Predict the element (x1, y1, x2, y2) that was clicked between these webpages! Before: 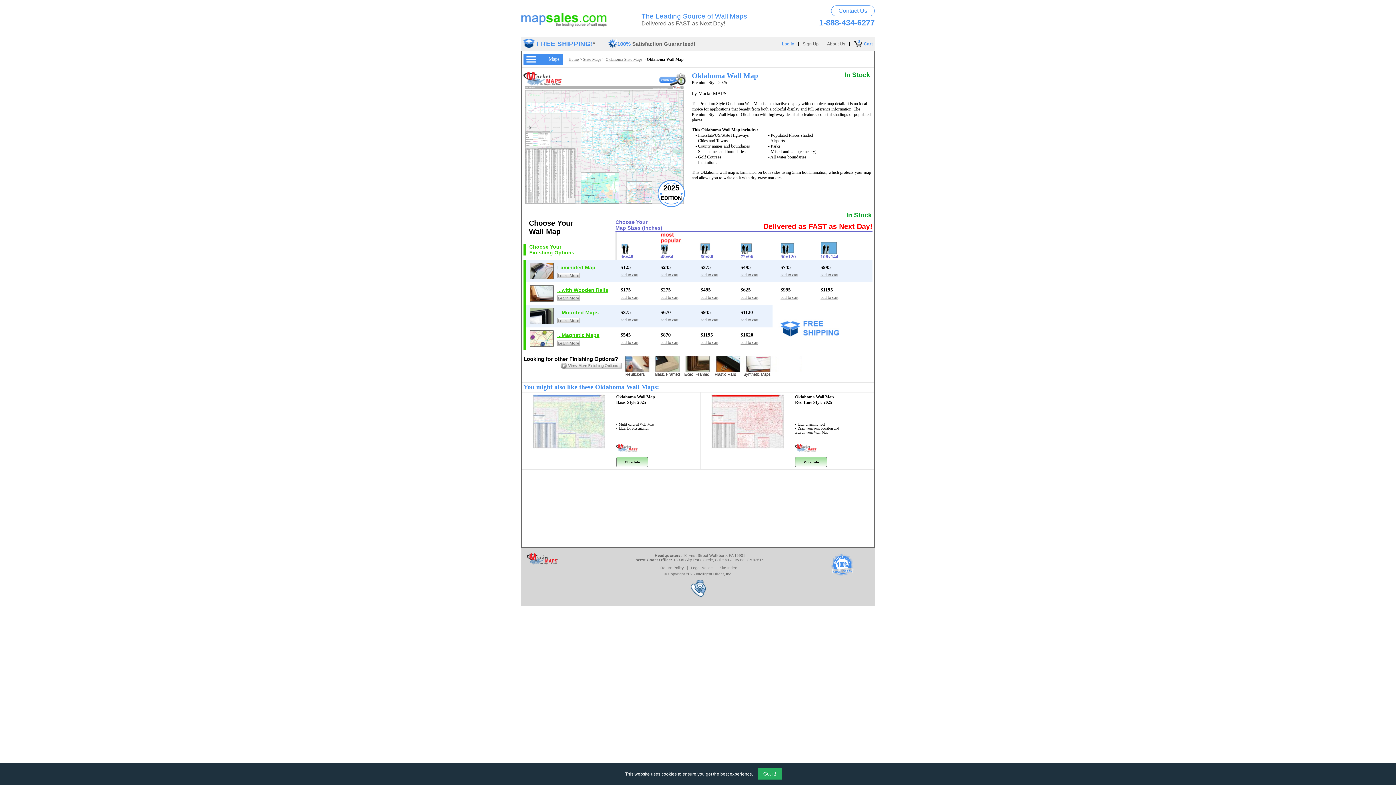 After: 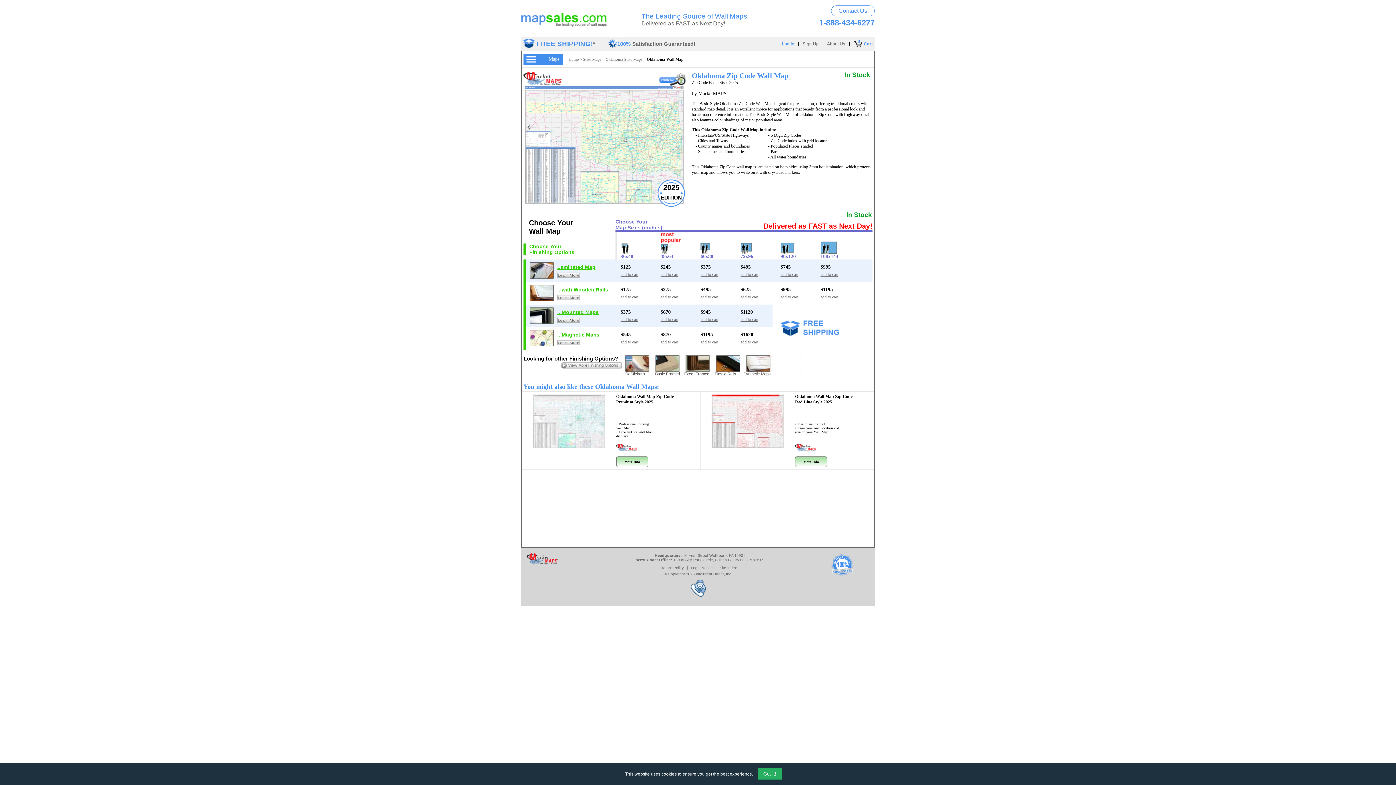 Action: label: More Info bbox: (616, 457, 648, 467)